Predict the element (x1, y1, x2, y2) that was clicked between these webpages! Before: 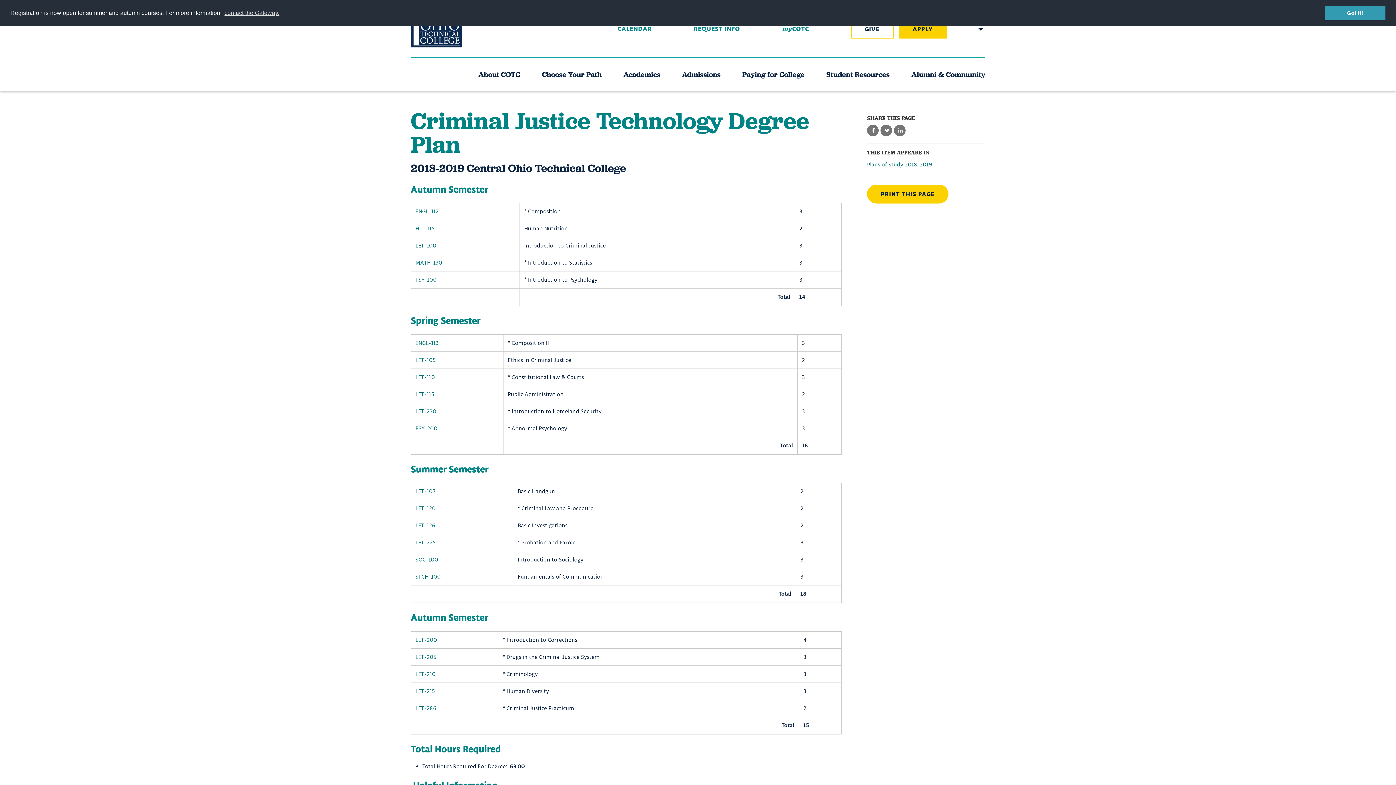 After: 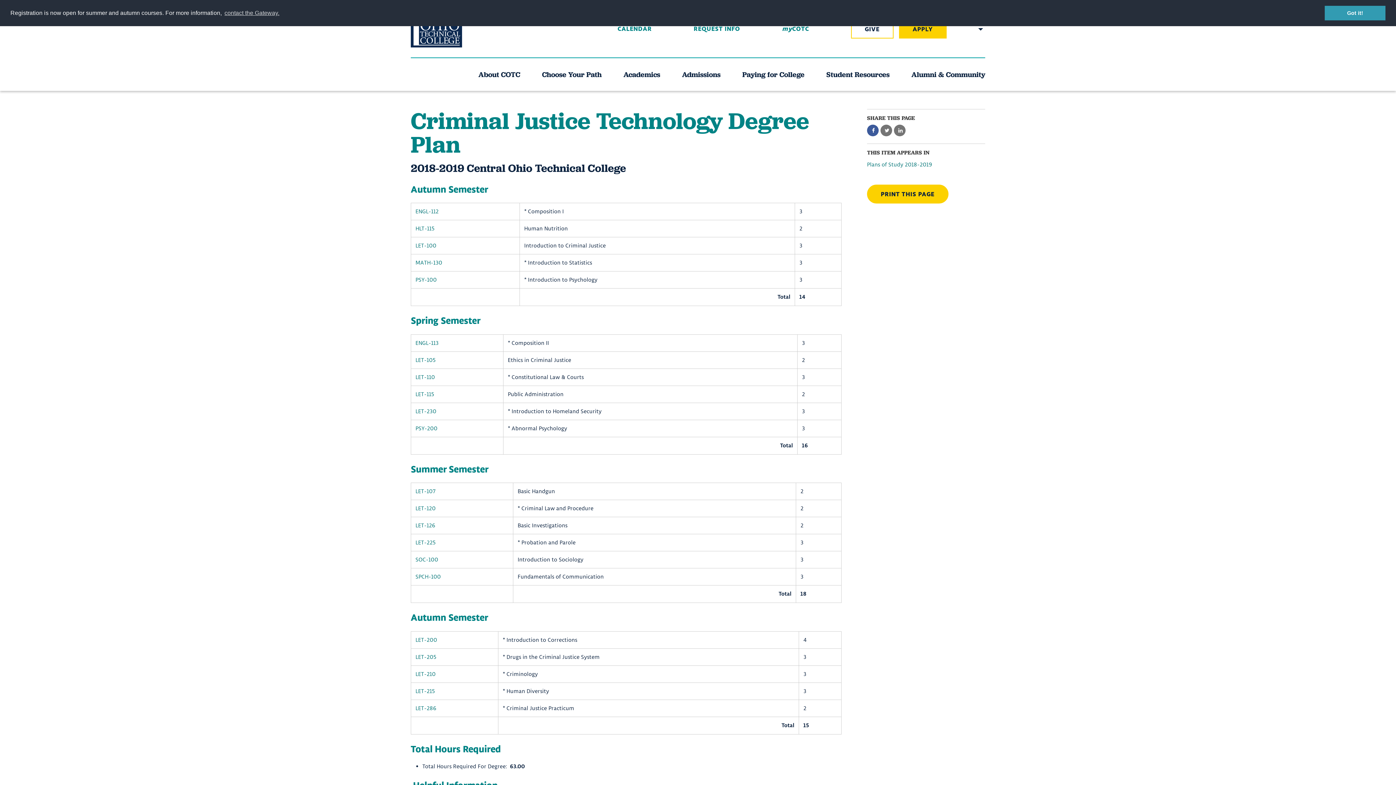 Action: bbox: (867, 124, 878, 136) label: Share on Facebook